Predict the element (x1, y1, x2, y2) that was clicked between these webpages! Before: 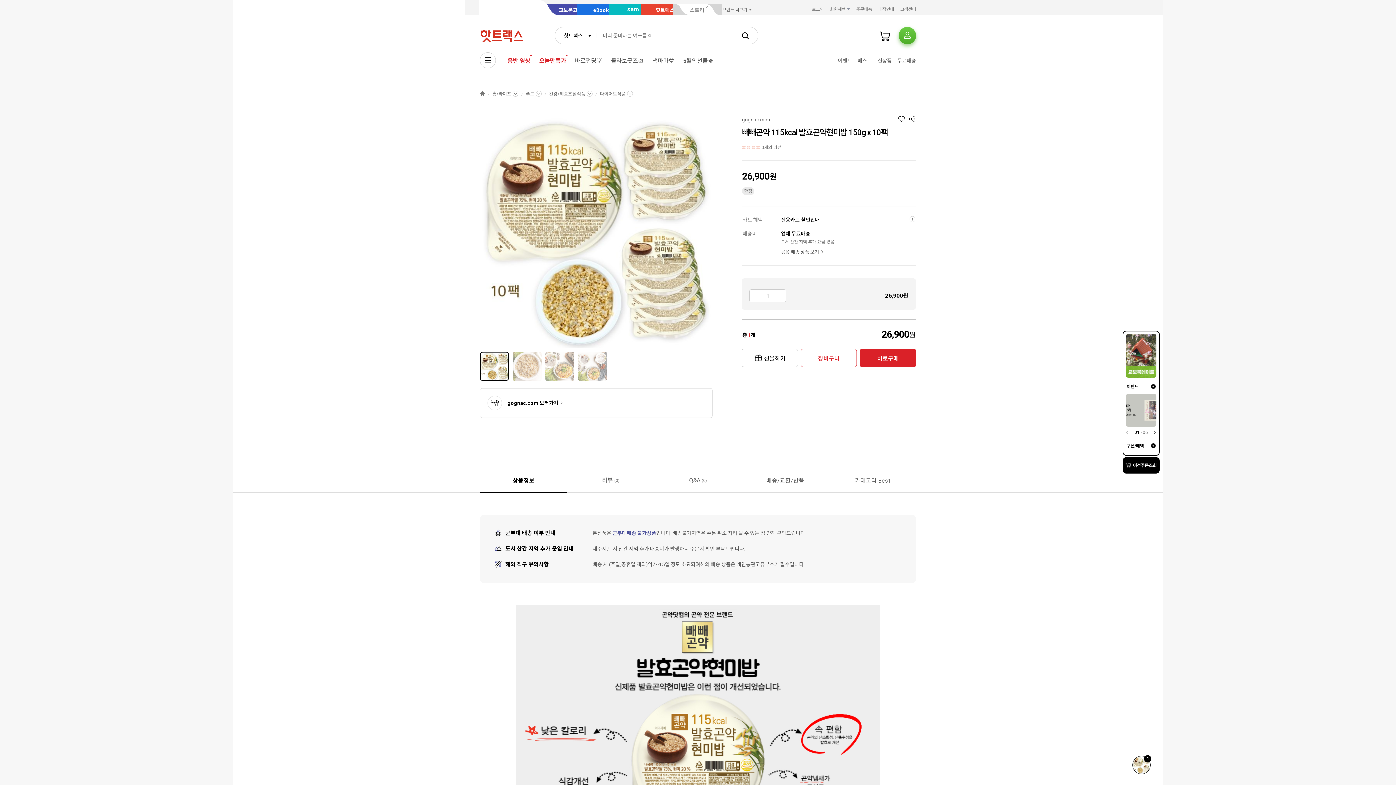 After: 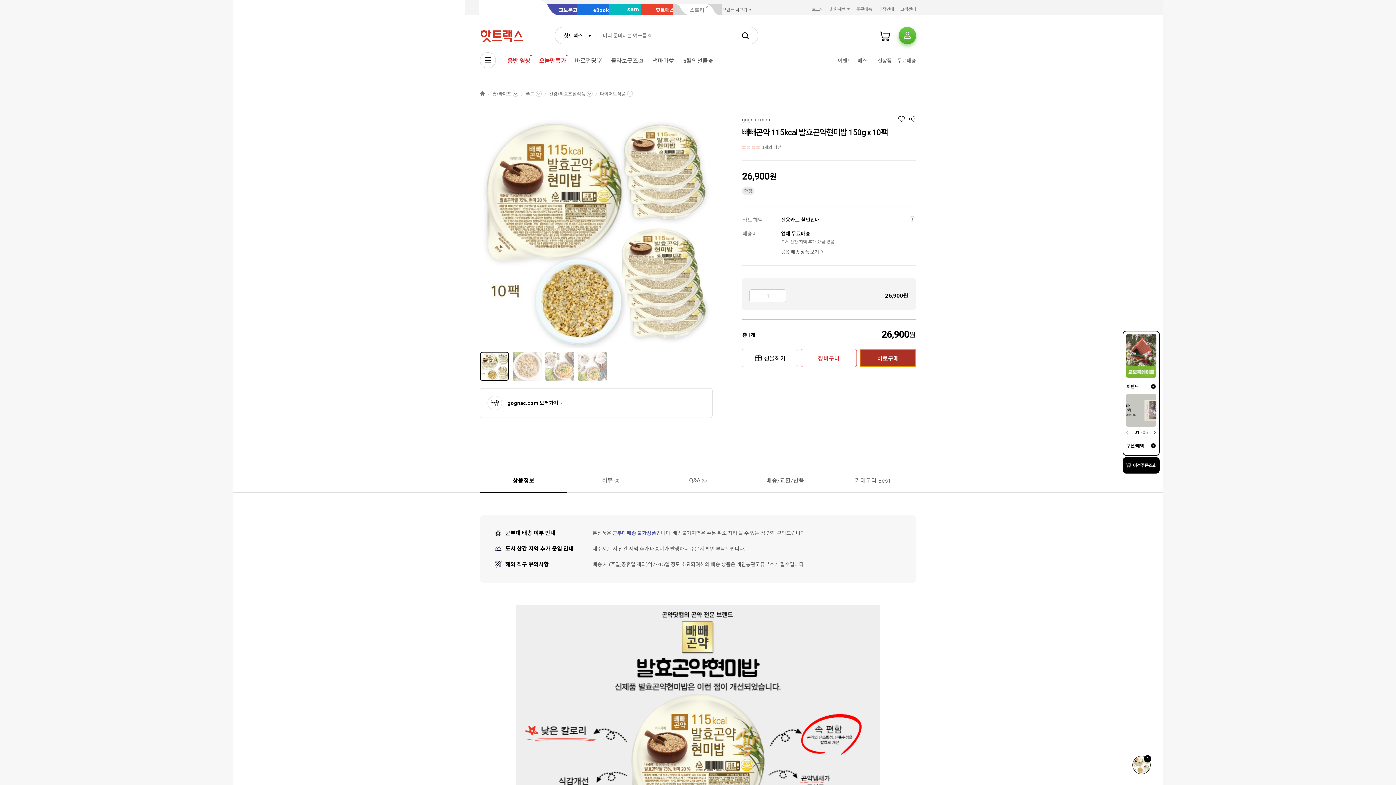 Action: bbox: (860, 349, 916, 367) label: 바로구매